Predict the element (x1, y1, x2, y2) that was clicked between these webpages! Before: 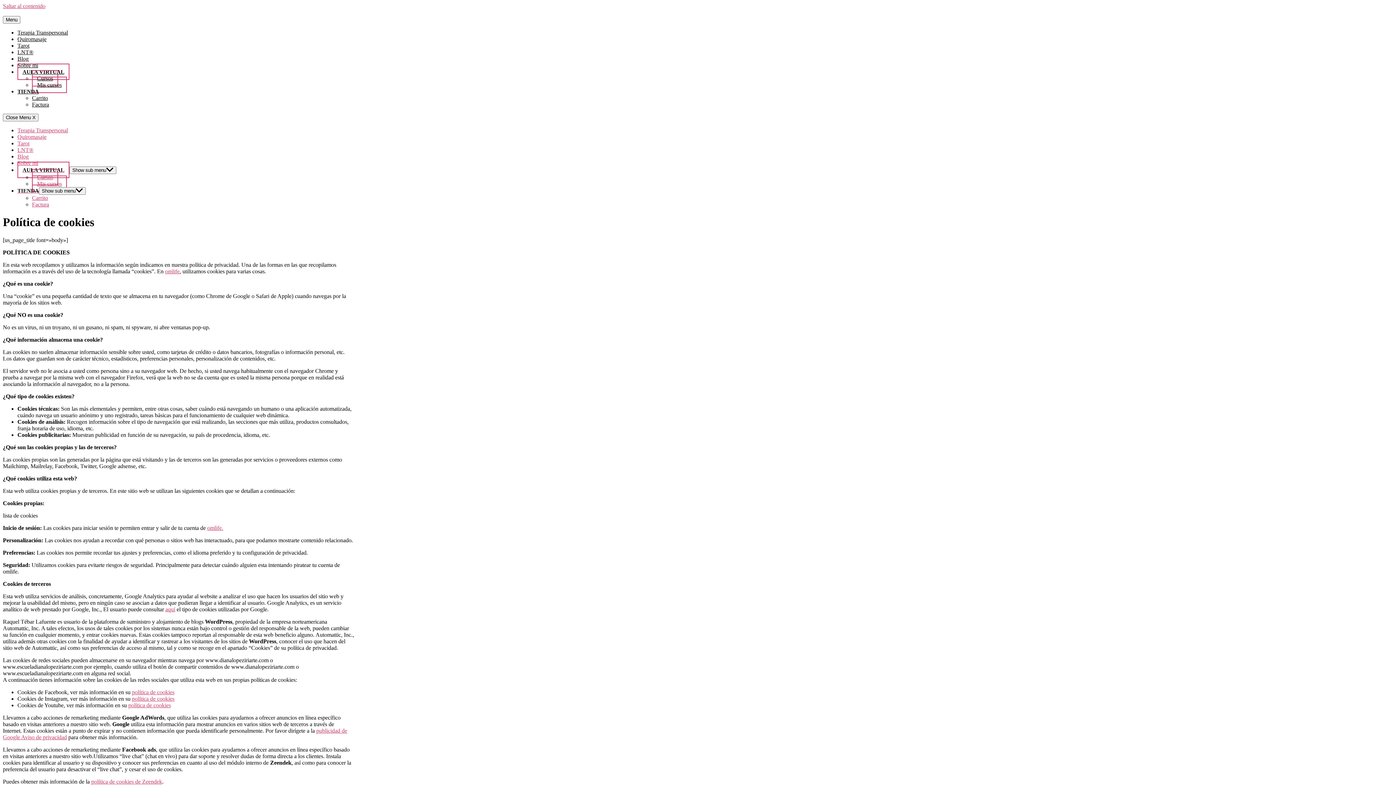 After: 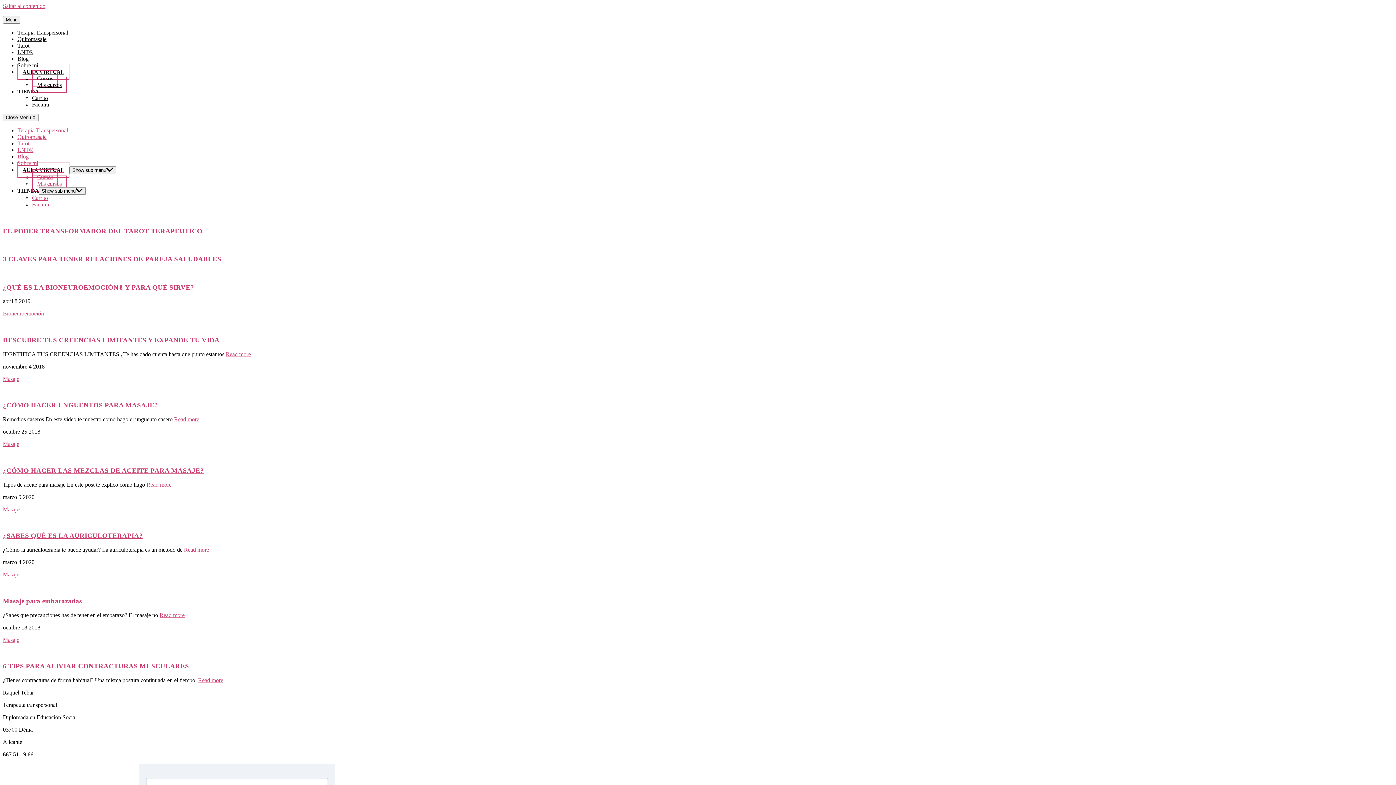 Action: bbox: (17, 55, 28, 61) label: Blog